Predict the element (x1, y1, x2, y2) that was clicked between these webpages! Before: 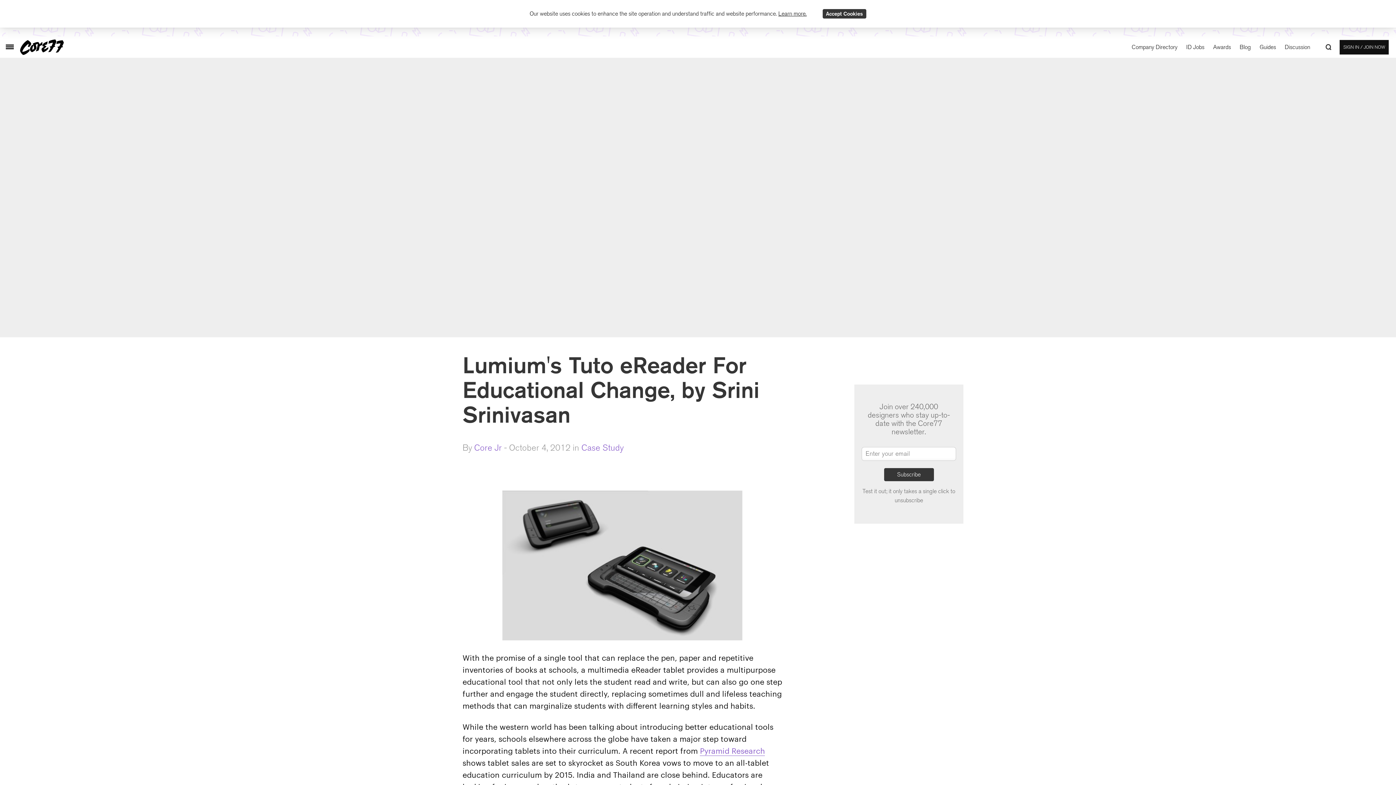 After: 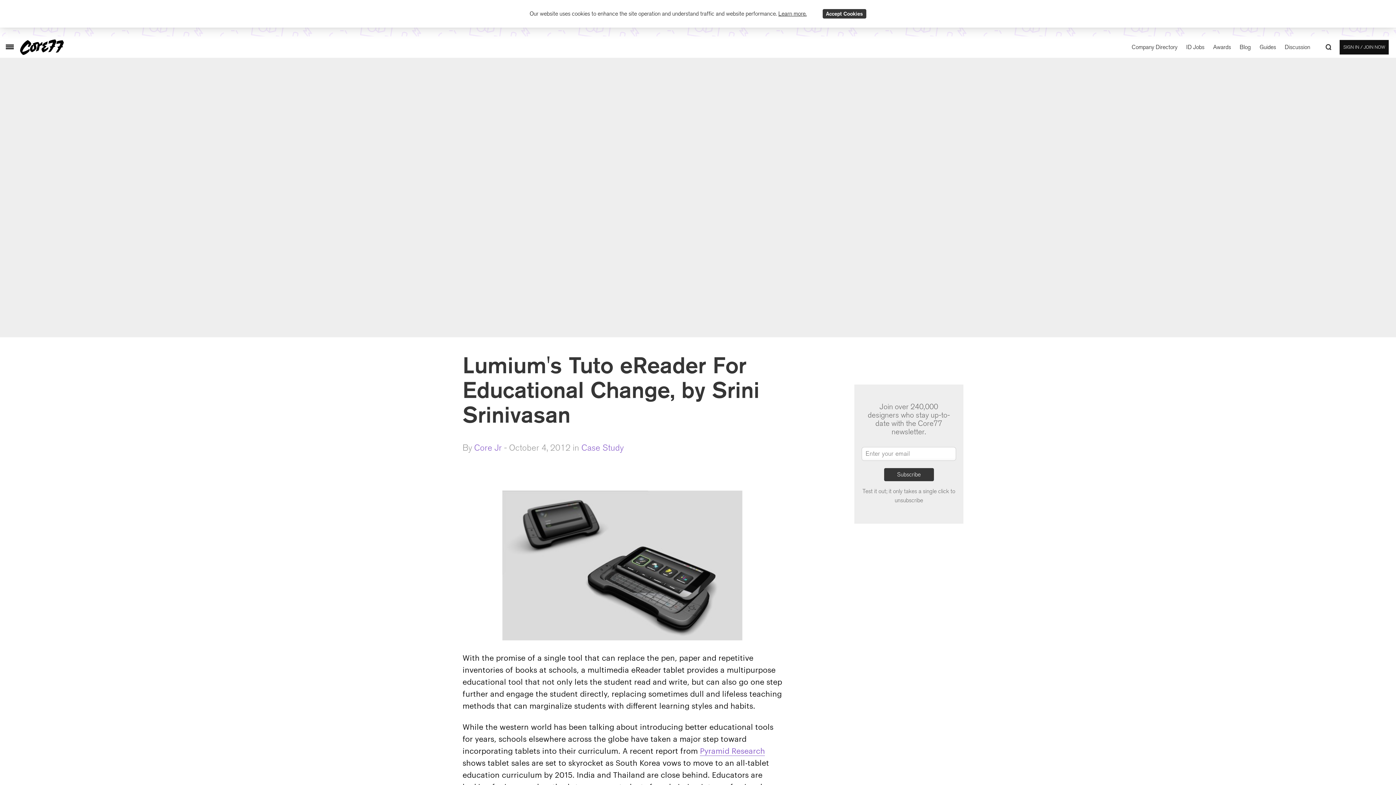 Action: bbox: (778, 10, 806, 17) label: Learn more.